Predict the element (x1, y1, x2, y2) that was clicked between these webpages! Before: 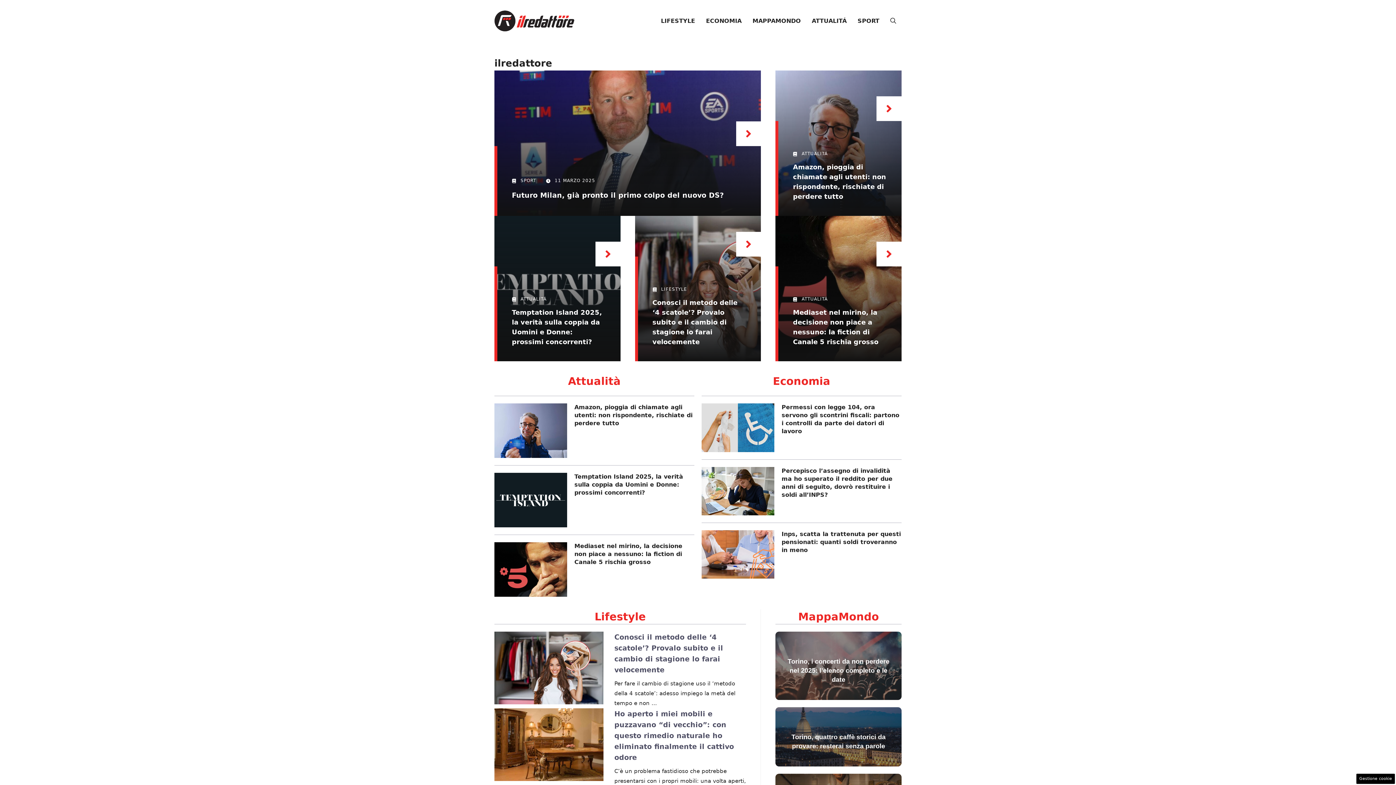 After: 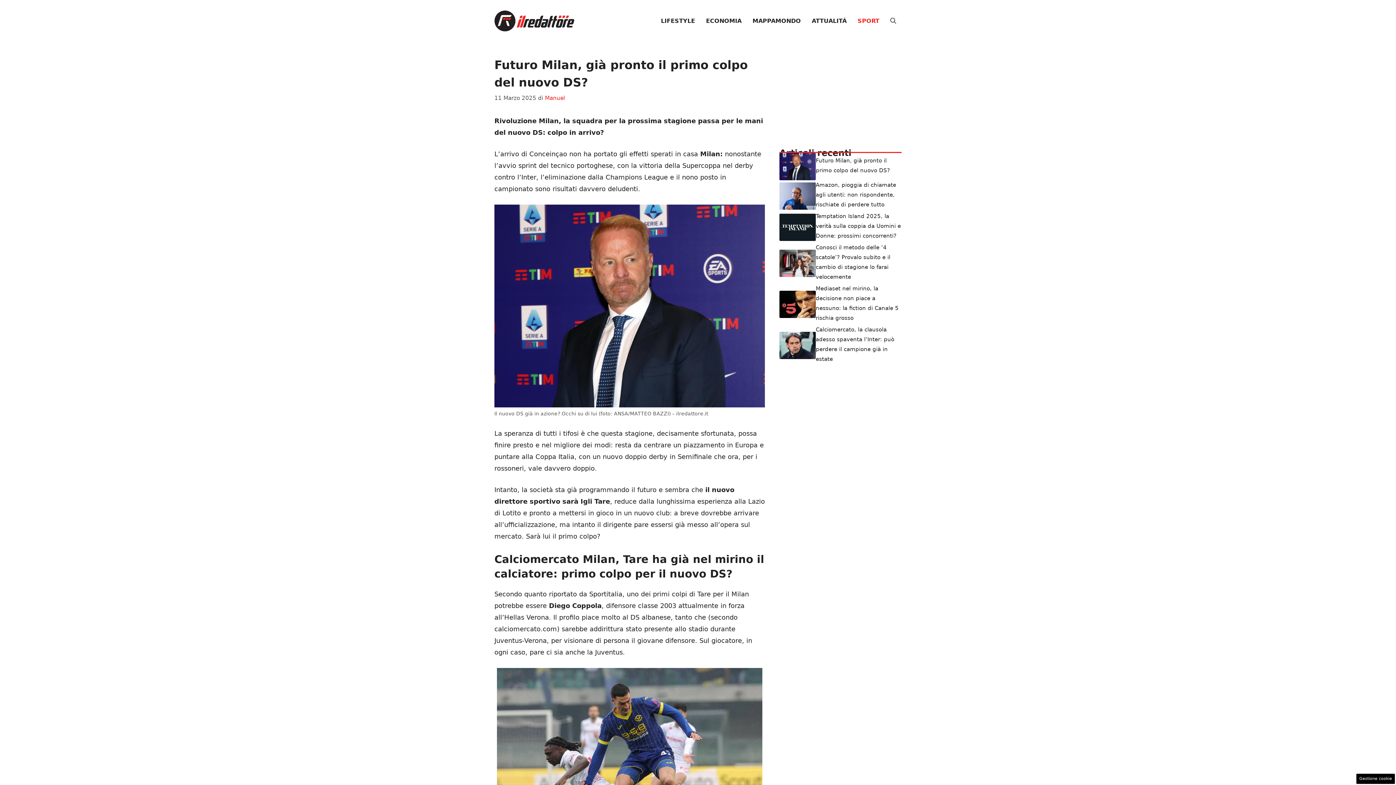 Action: bbox: (736, 121, 761, 146)